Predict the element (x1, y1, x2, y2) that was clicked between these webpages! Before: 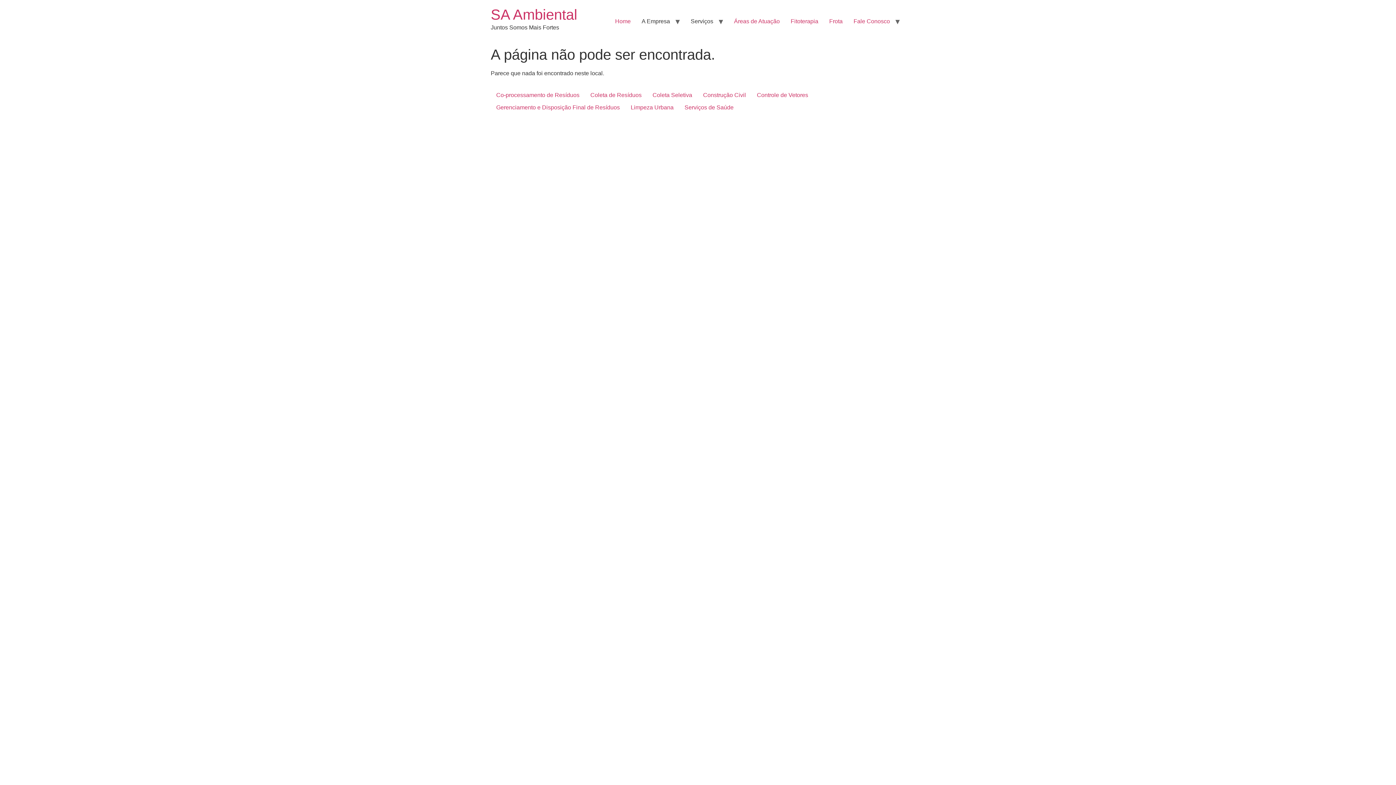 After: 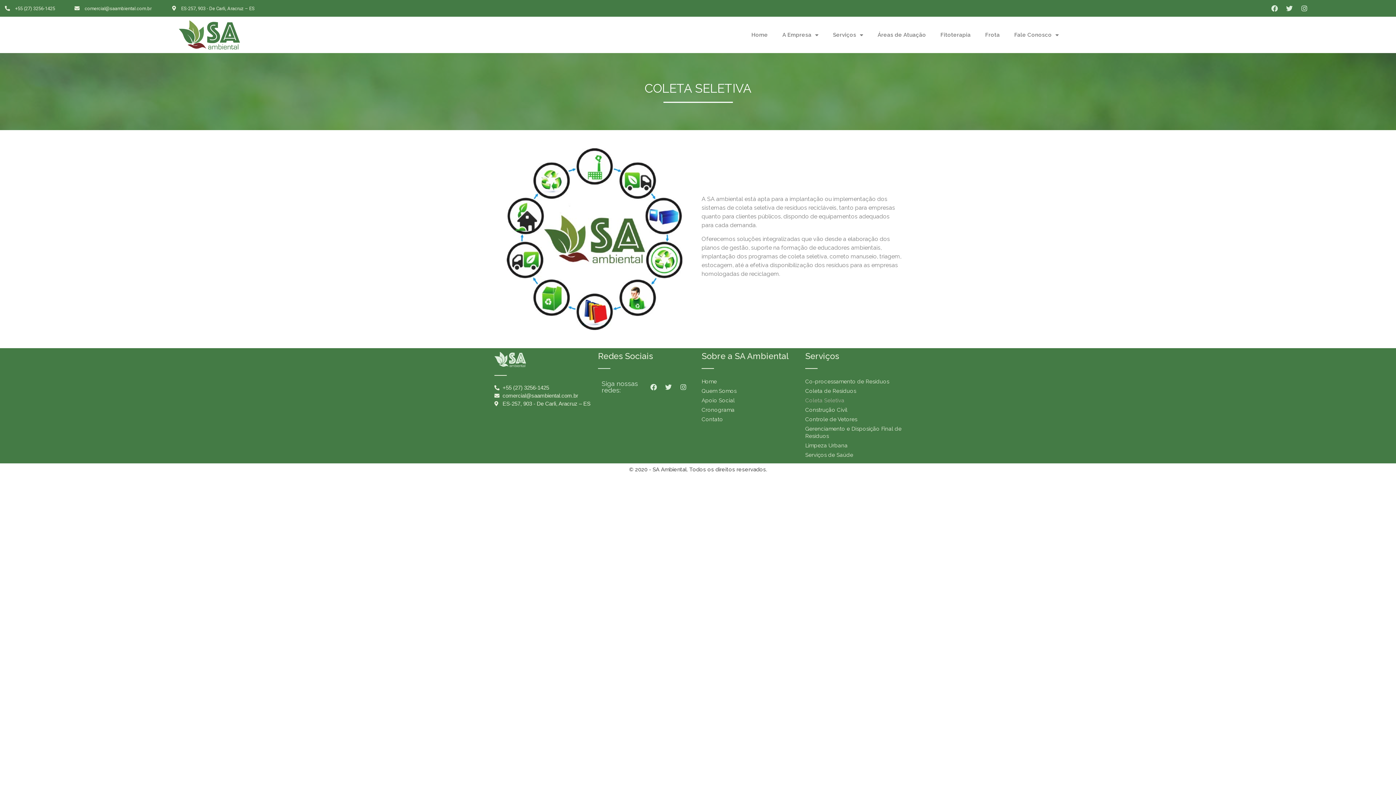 Action: label: Coleta Seletiva bbox: (647, 89, 697, 101)